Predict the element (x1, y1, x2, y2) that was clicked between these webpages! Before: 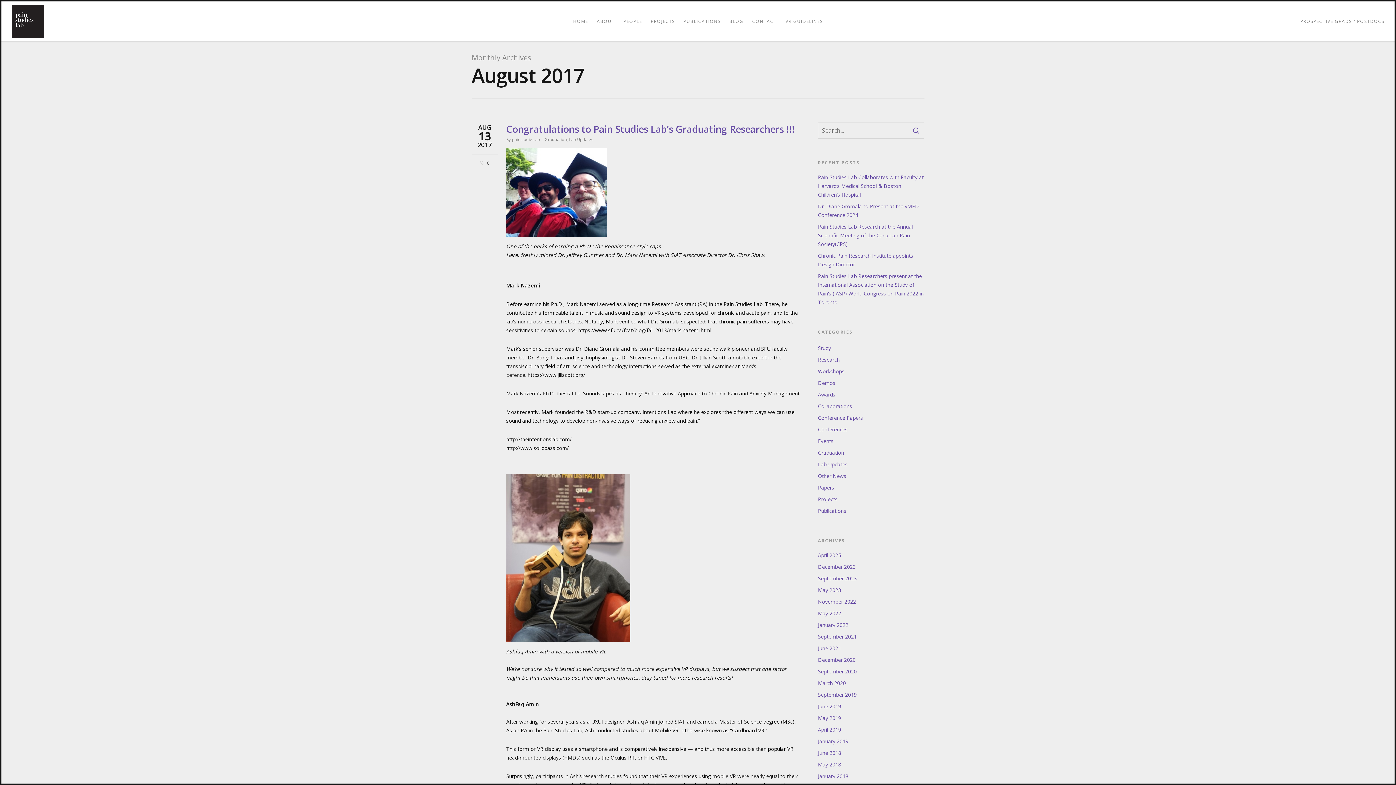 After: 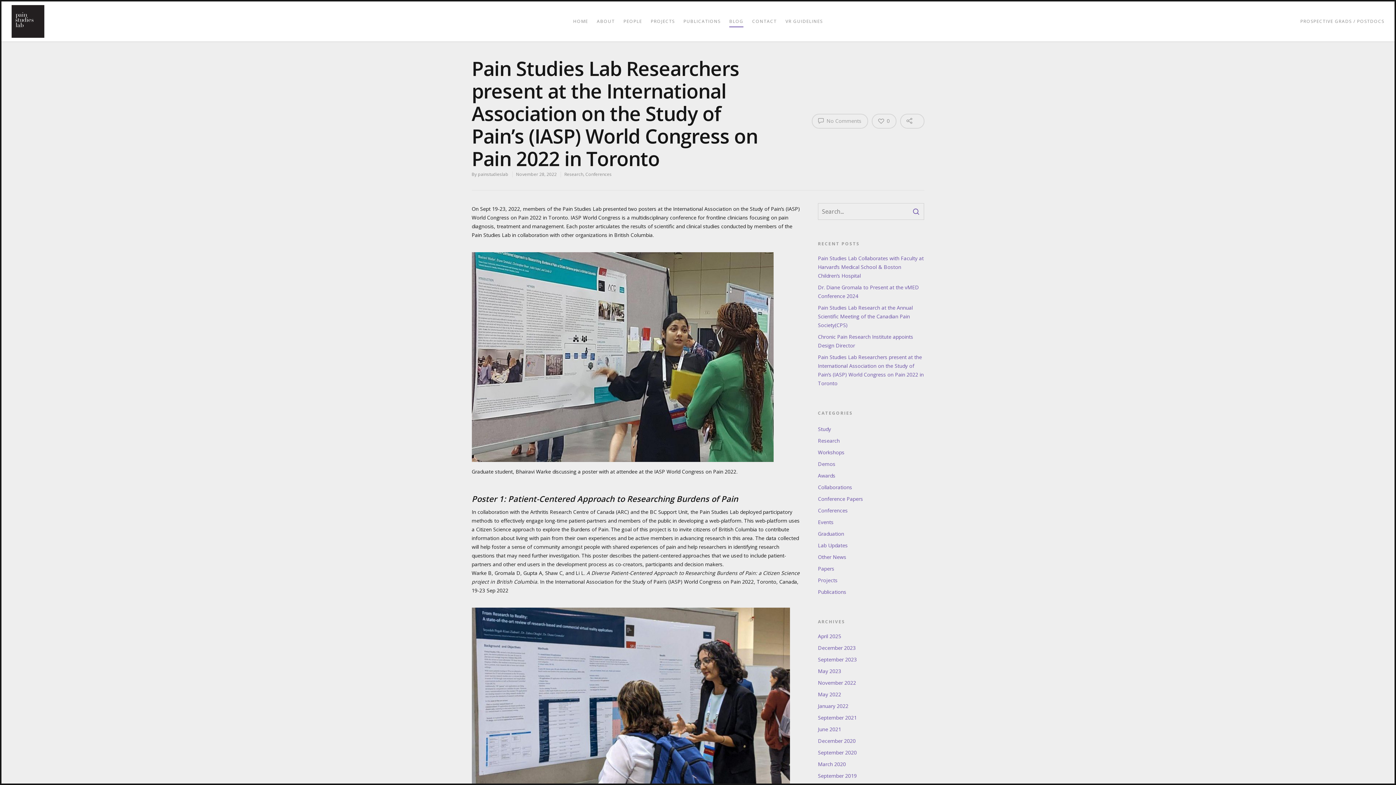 Action: label: Pain Studies Lab Researchers present at the International Association on the Study of Pain’s (IASP) World Congress on Pain 2022 in Toronto bbox: (818, 272, 924, 306)